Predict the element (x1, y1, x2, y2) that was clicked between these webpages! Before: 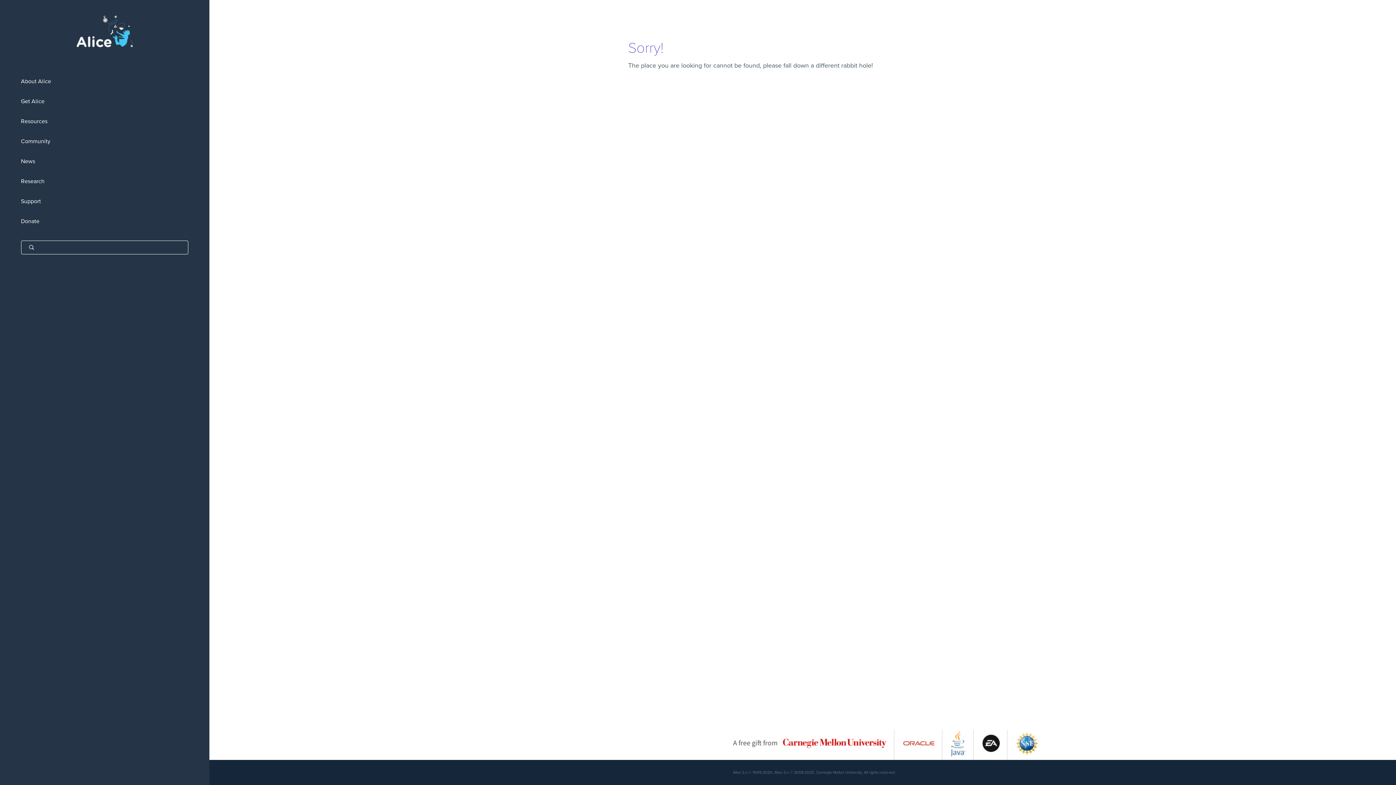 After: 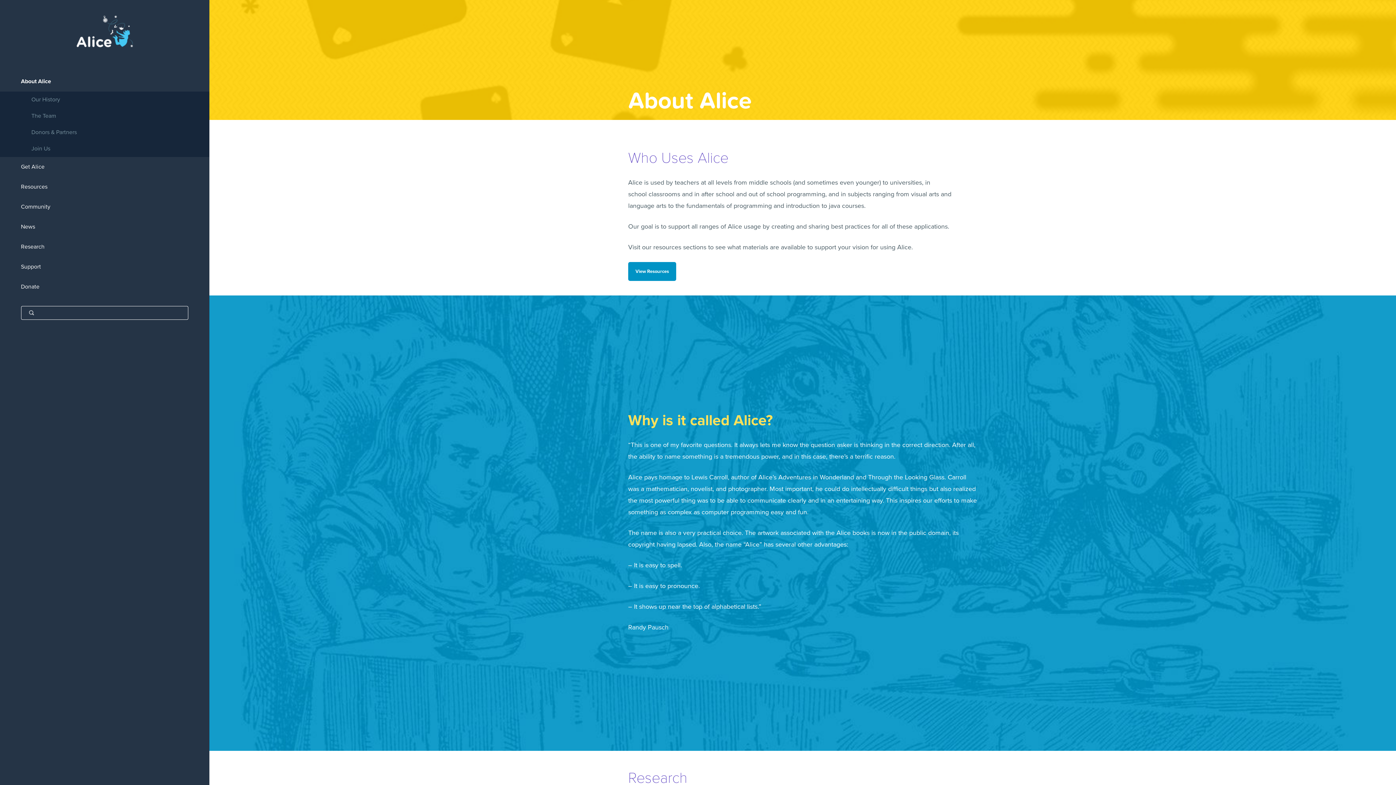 Action: label: About Alice bbox: (0, 71, 209, 91)